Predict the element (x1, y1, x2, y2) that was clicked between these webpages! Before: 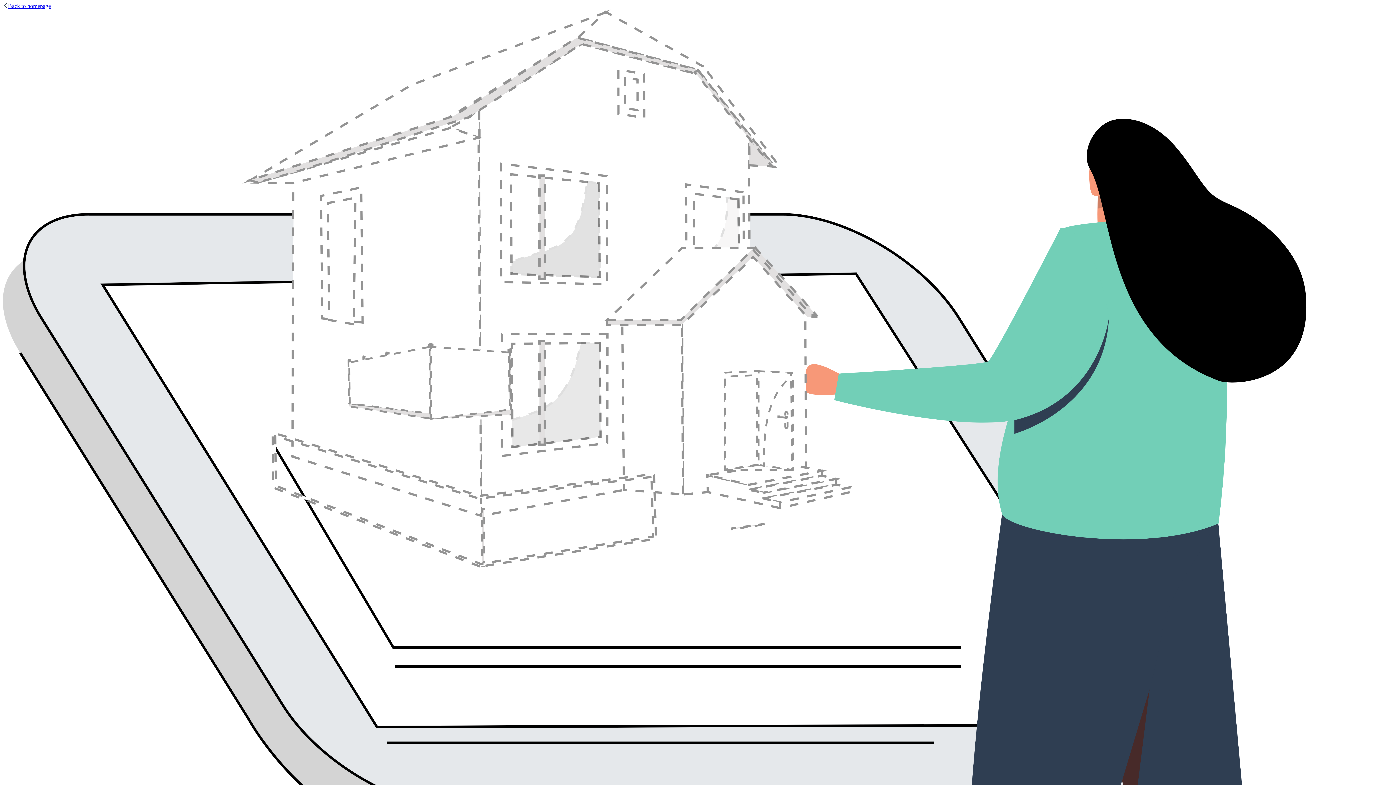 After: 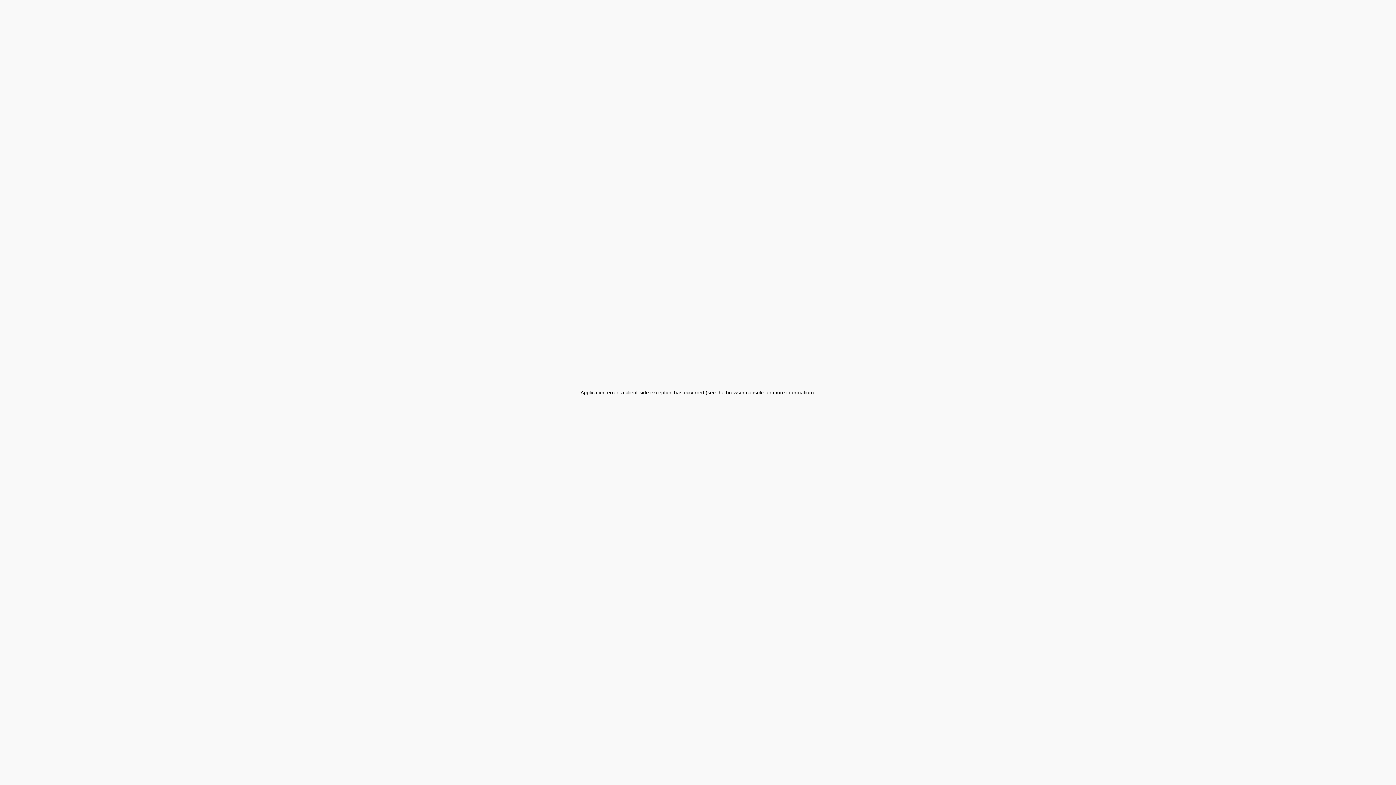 Action: bbox: (8, 2, 50, 9) label: Back to homepage